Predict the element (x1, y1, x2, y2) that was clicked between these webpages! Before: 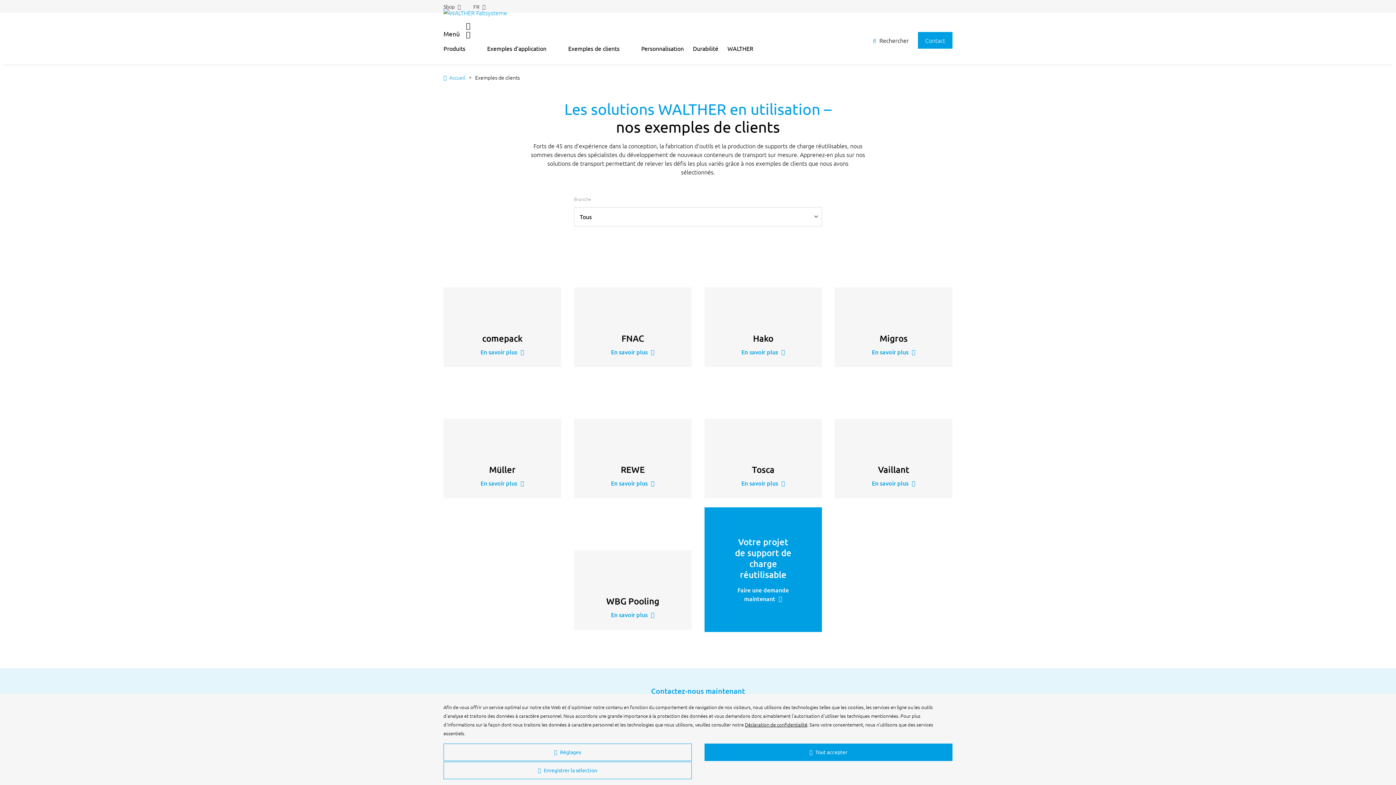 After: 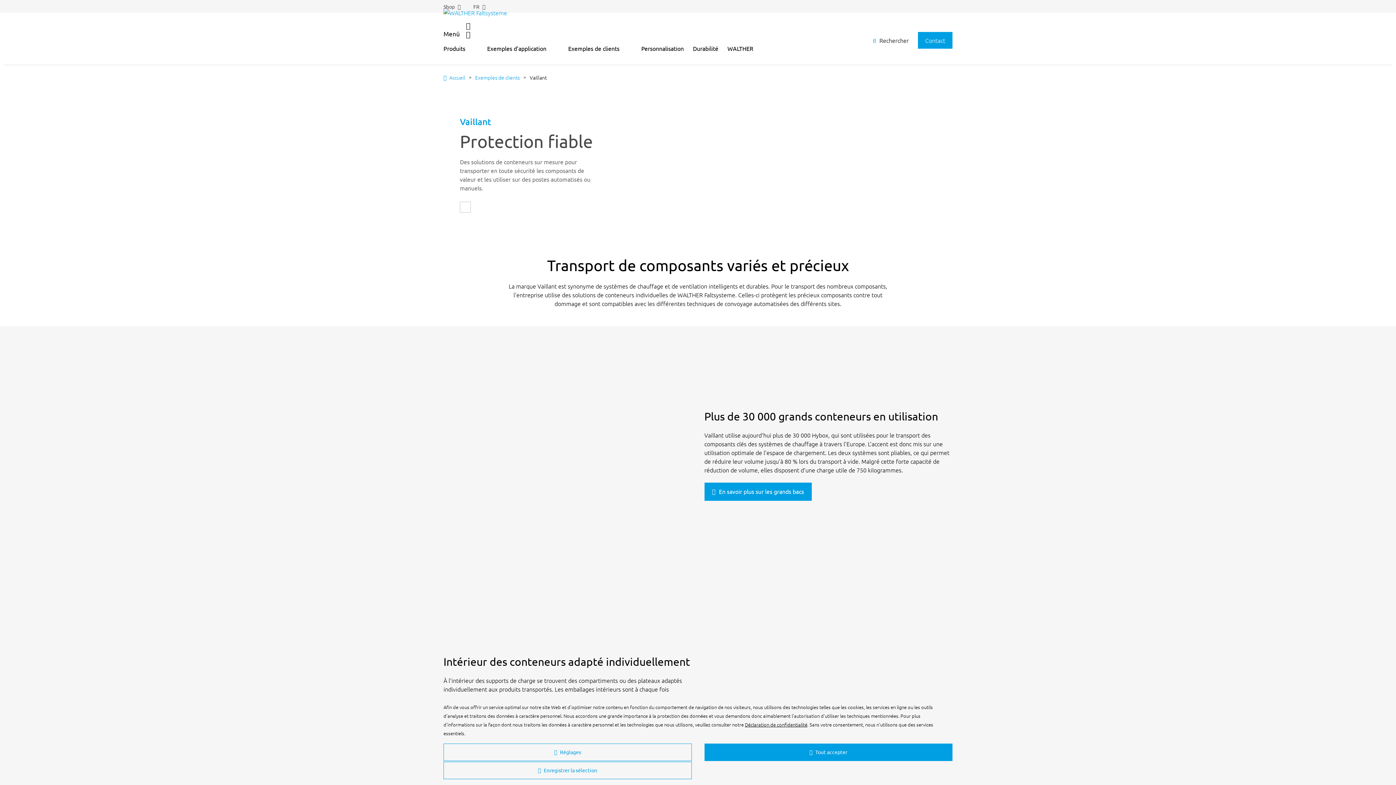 Action: bbox: (835, 376, 952, 498) label: Vaillant
En savoir plus 